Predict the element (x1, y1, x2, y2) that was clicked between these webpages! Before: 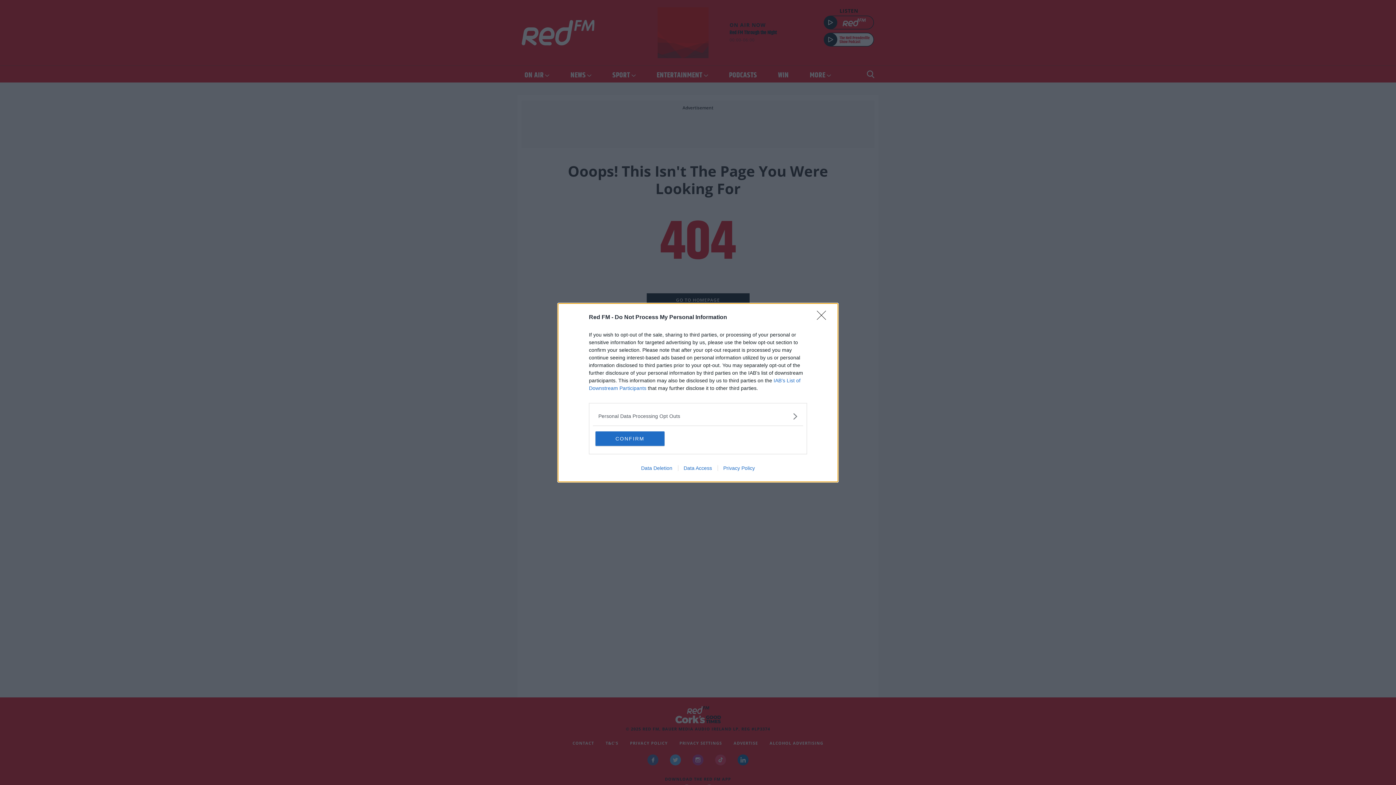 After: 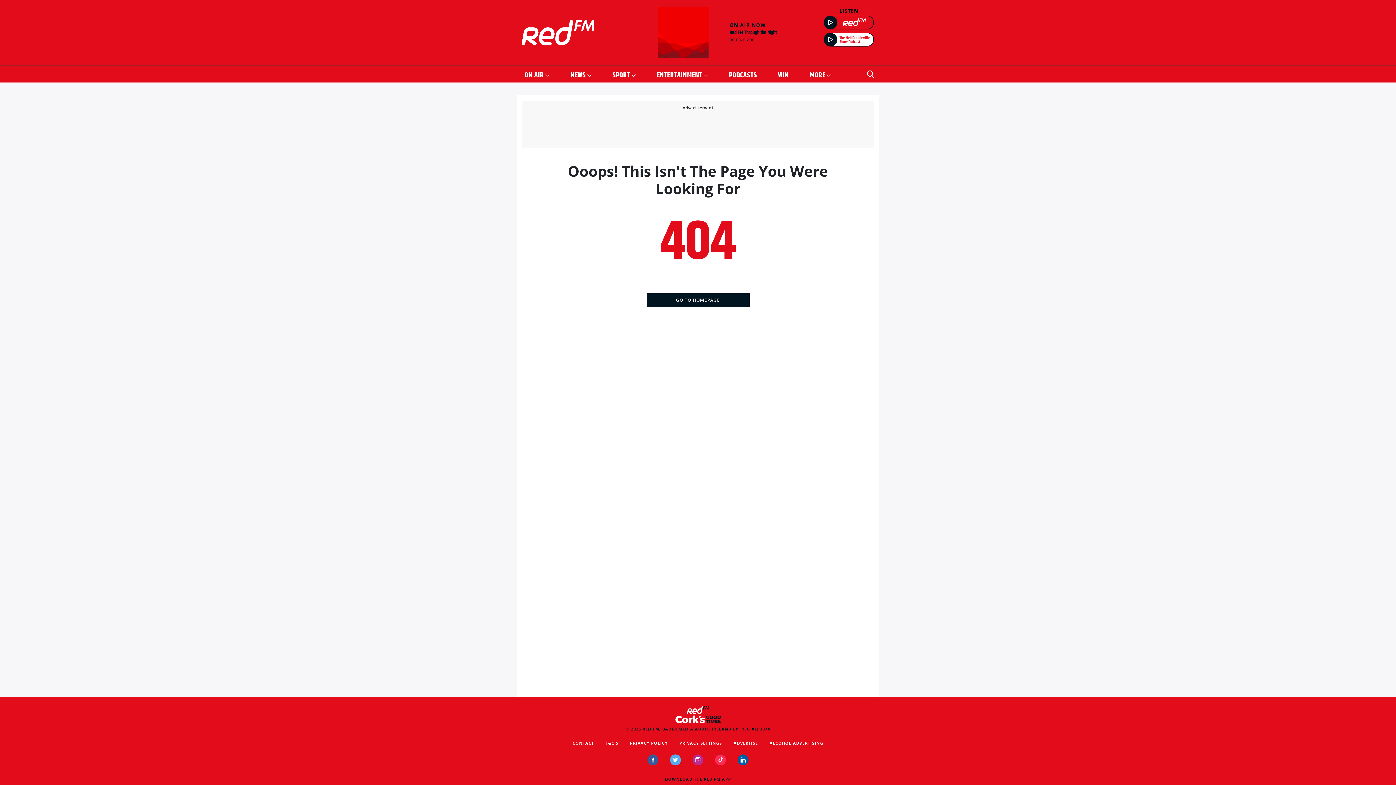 Action: bbox: (817, 310, 830, 324) label: Close